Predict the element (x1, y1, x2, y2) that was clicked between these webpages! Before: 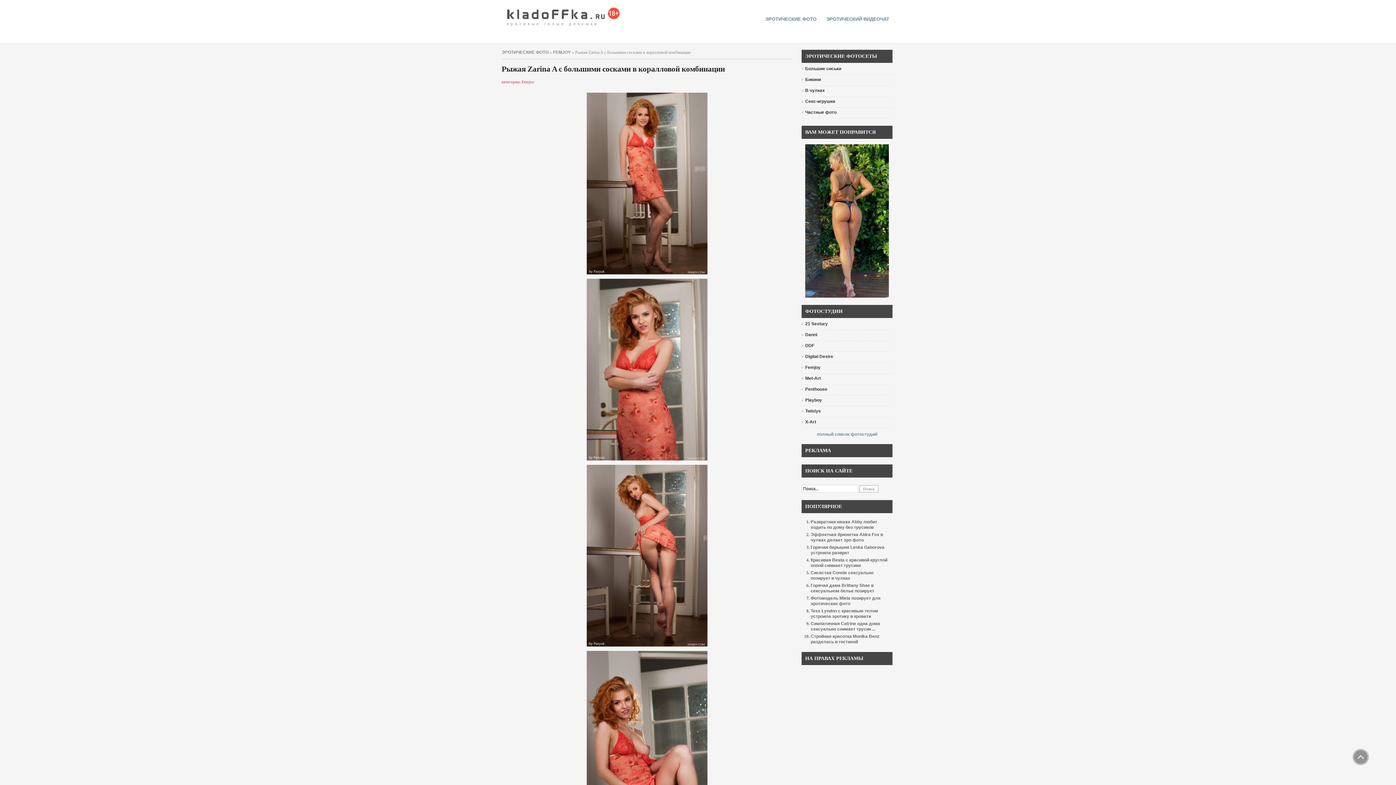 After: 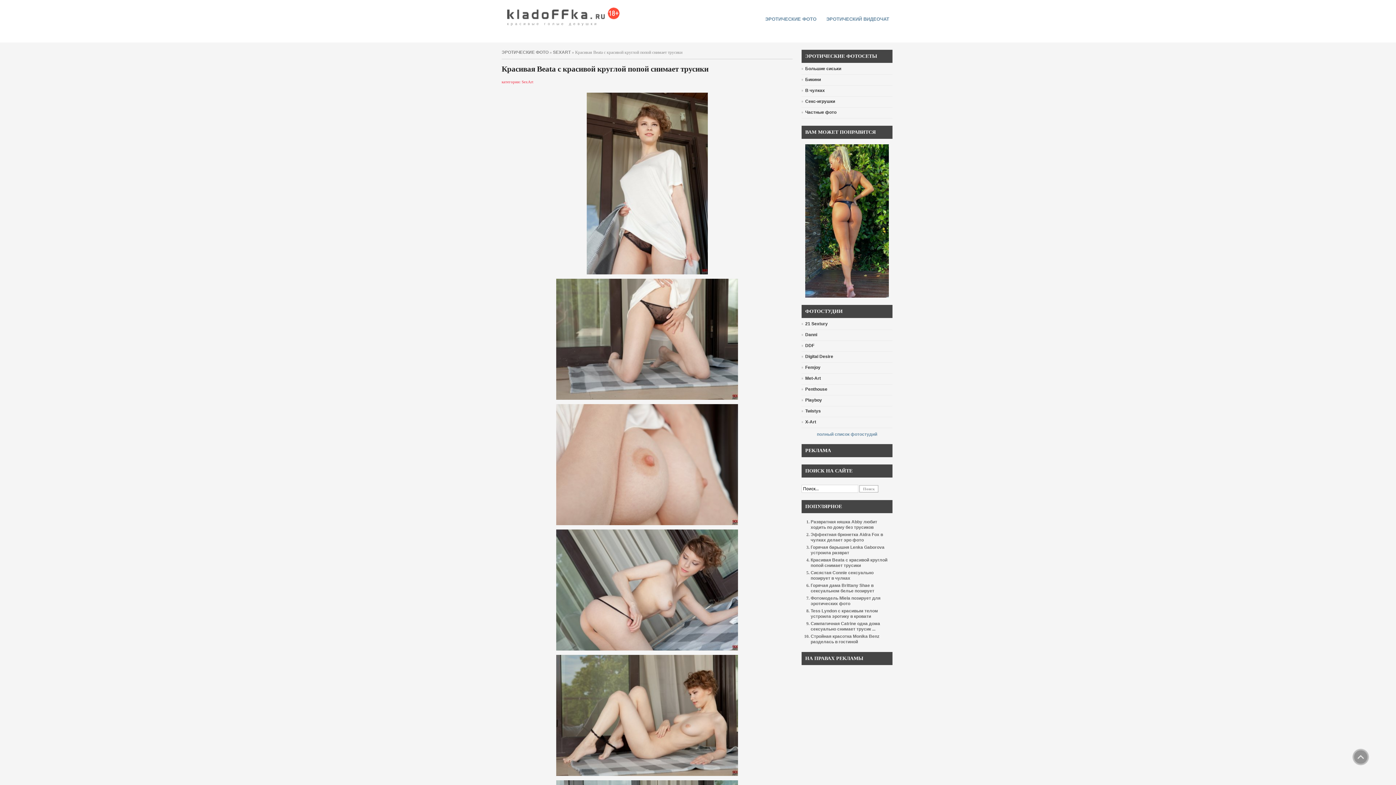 Action: bbox: (810, 557, 887, 568) label: Красивая Beata с красивой круглой попой снимает трусики